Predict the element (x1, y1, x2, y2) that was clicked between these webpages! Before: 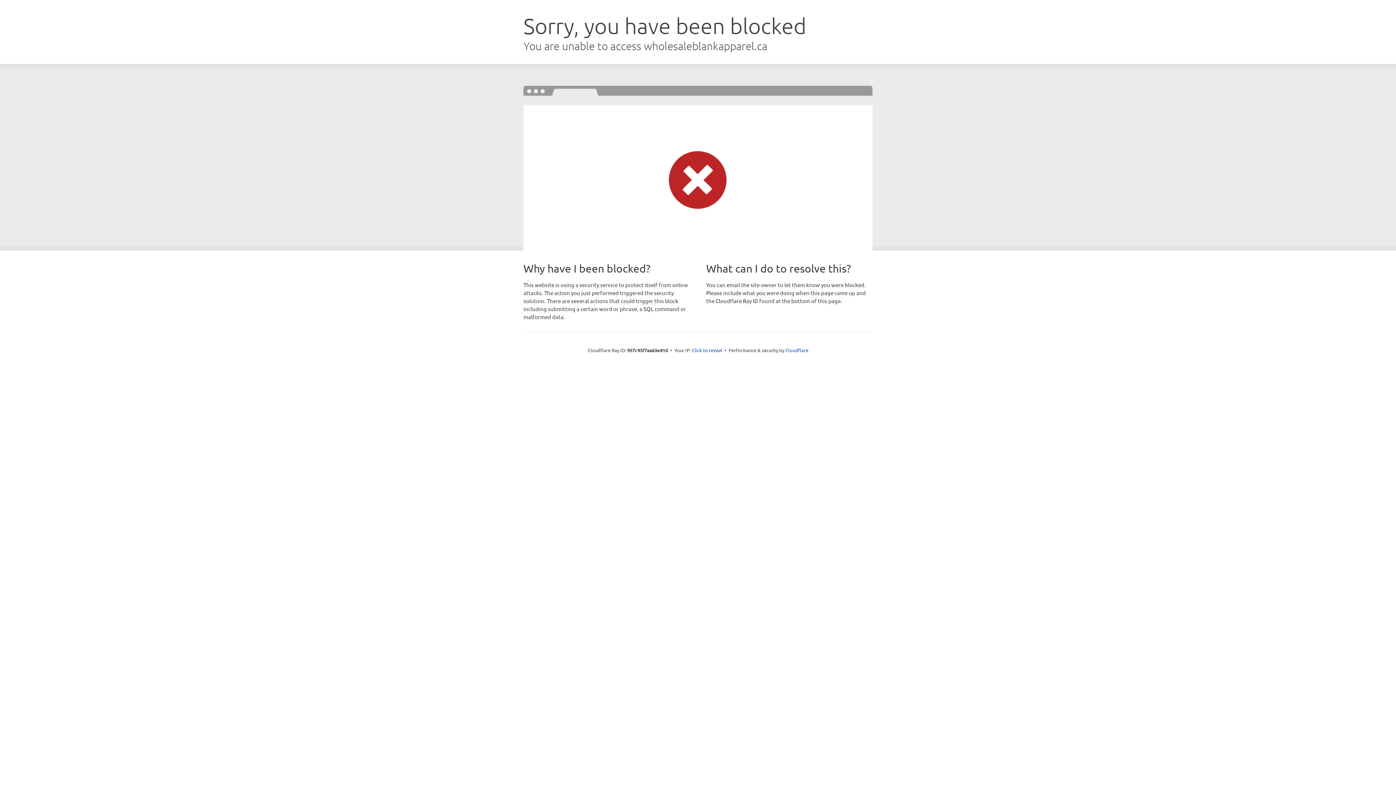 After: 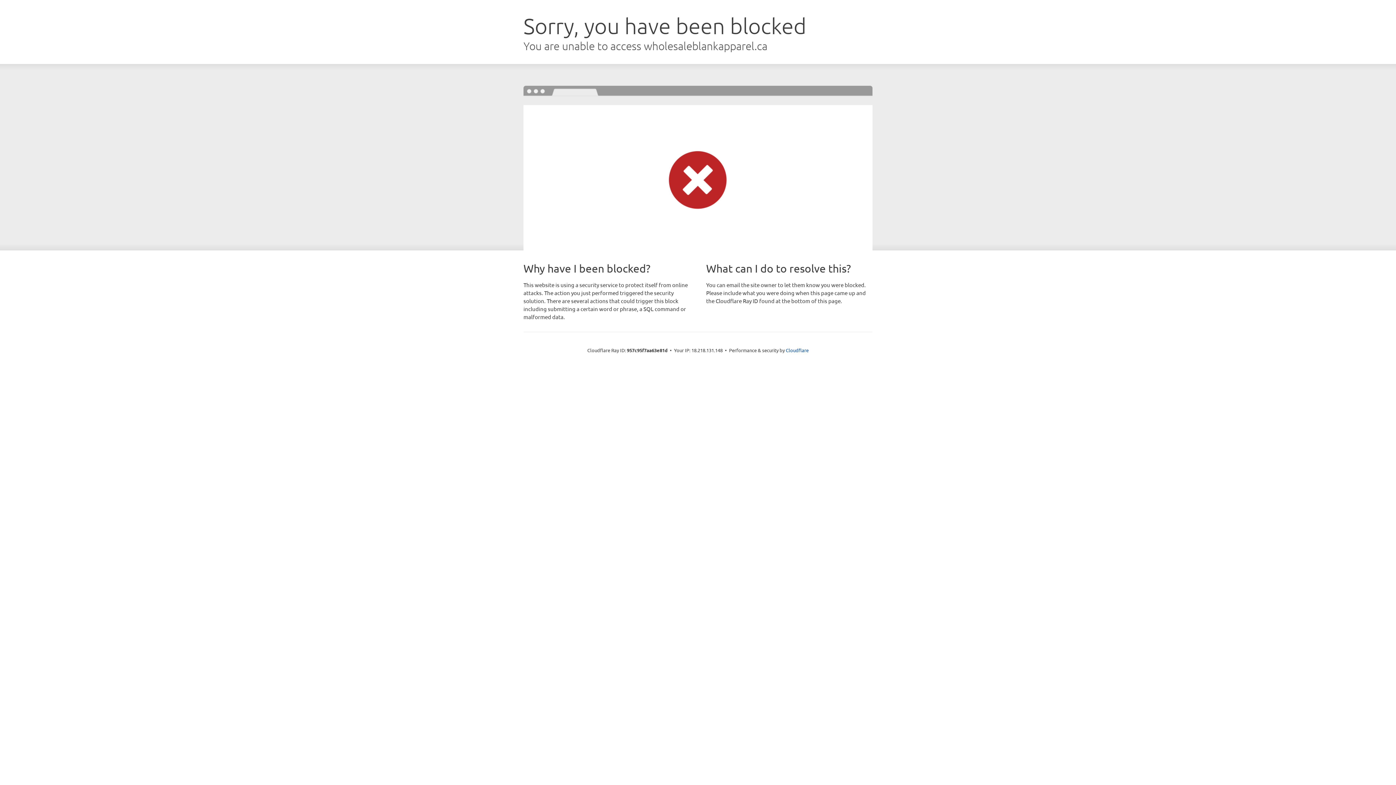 Action: label: Click to reveal bbox: (692, 346, 722, 353)